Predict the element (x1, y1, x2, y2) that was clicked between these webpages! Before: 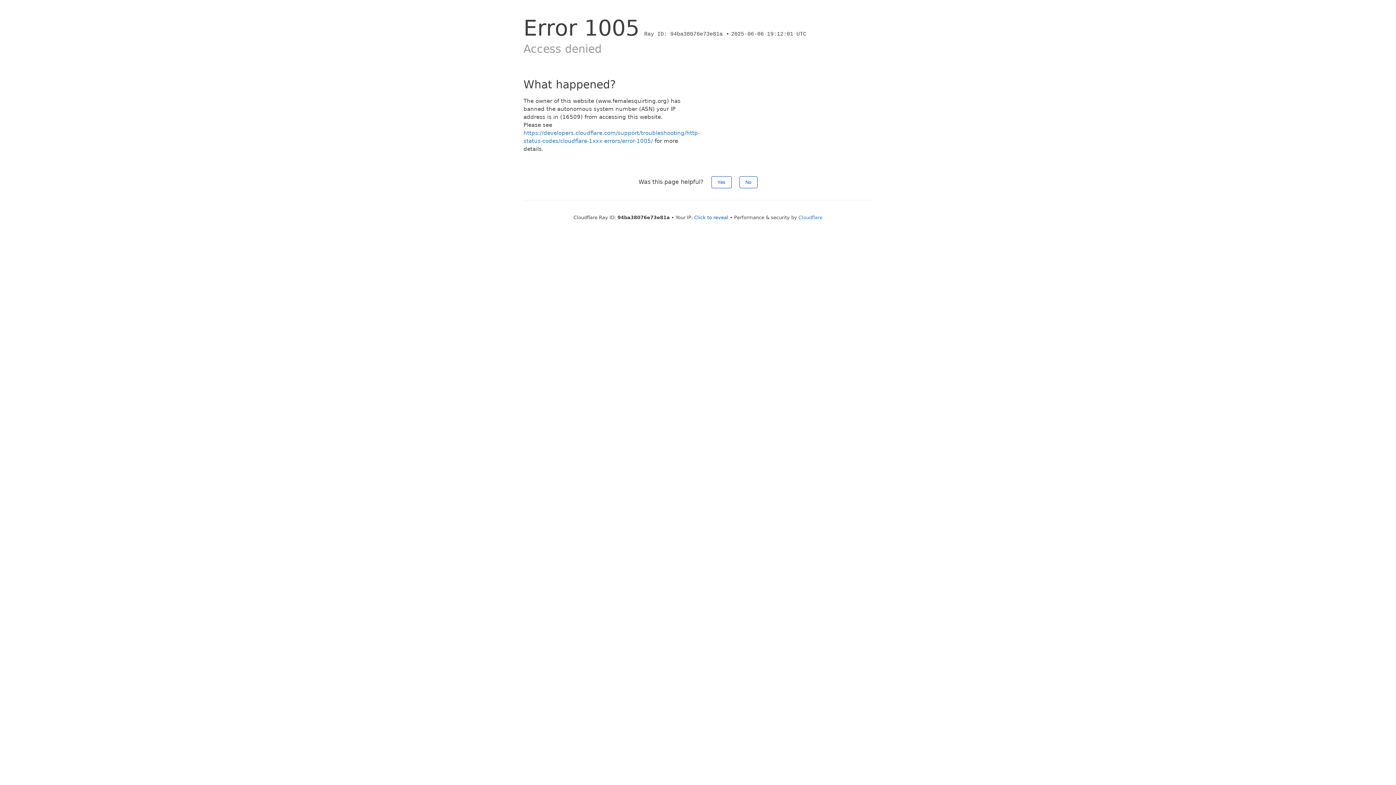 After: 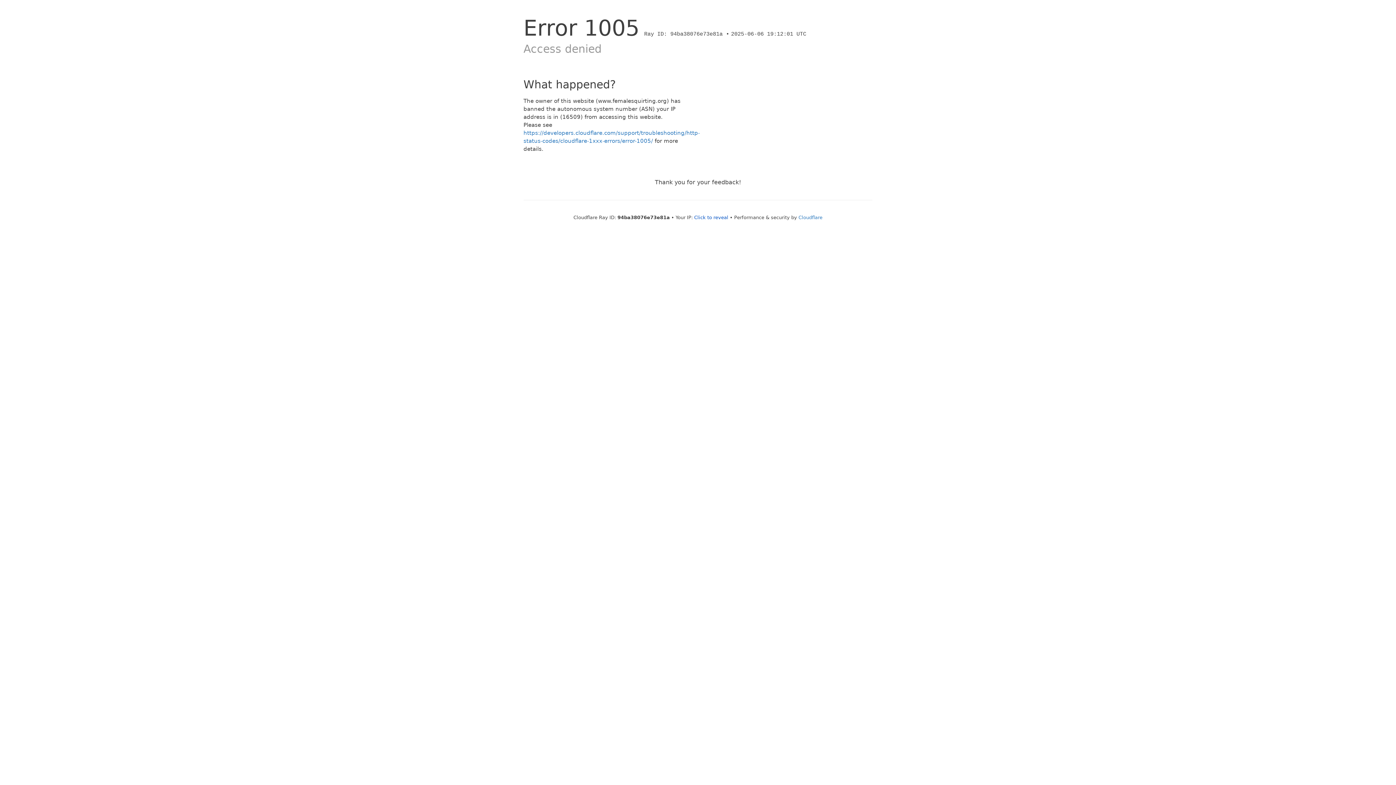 Action: bbox: (739, 176, 757, 188) label: No